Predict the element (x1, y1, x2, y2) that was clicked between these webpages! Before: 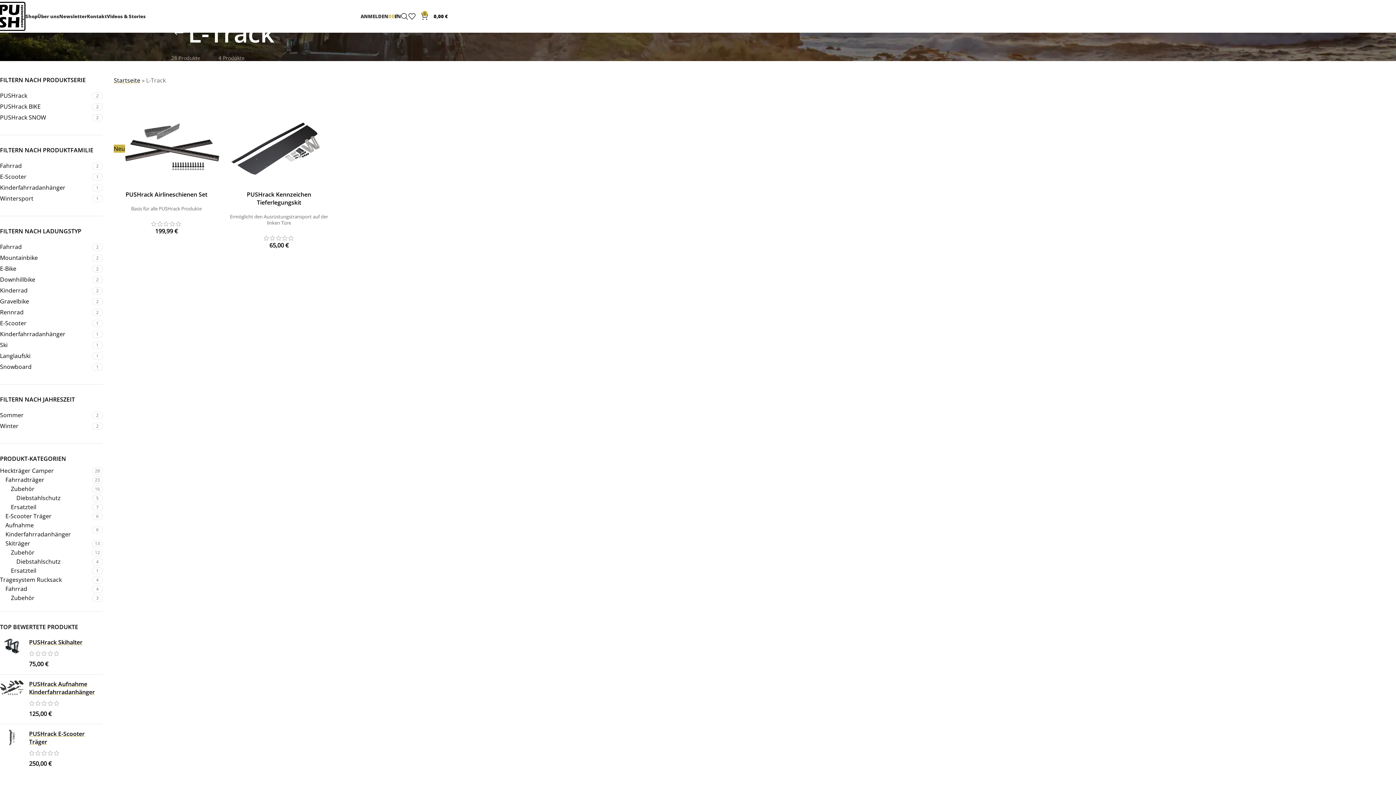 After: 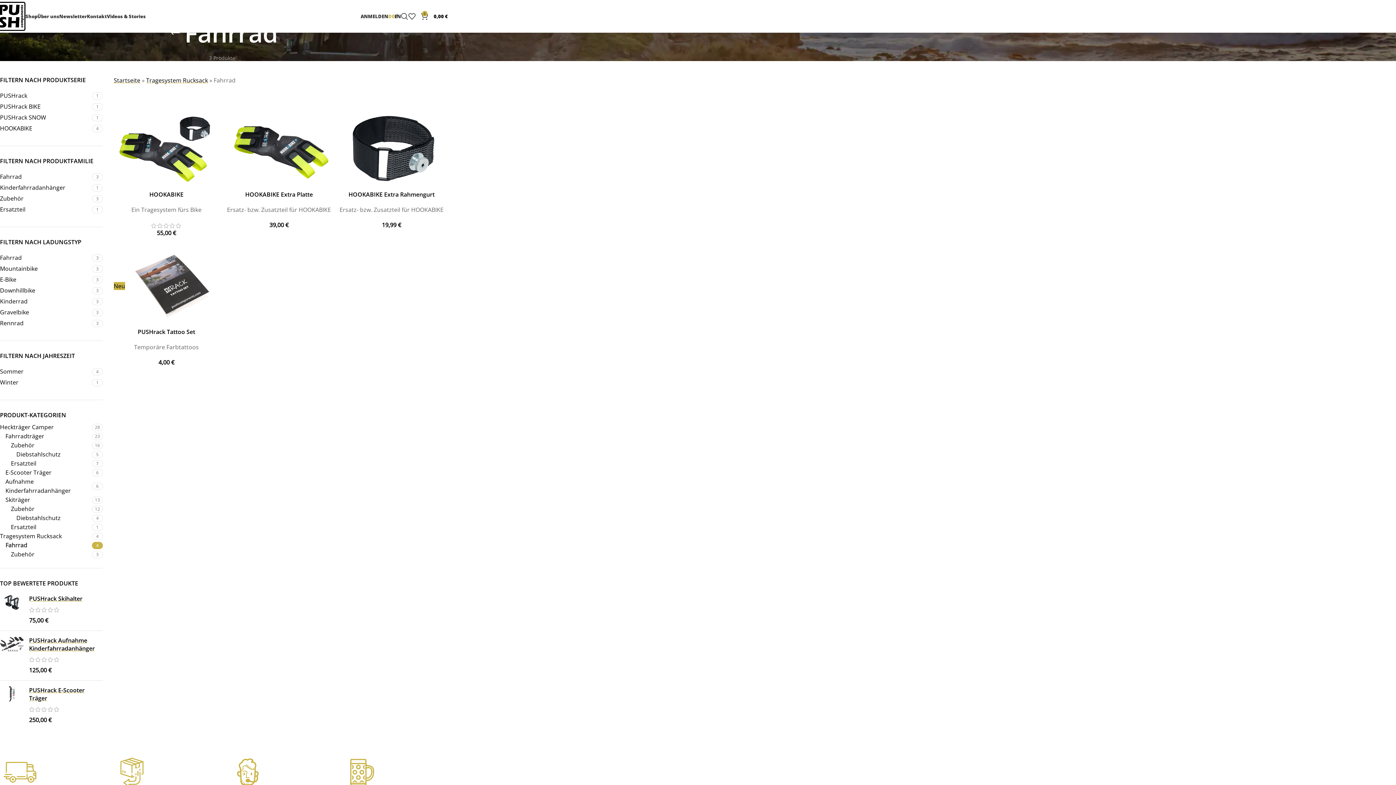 Action: bbox: (5, 584, 92, 593) label: Fahrrad